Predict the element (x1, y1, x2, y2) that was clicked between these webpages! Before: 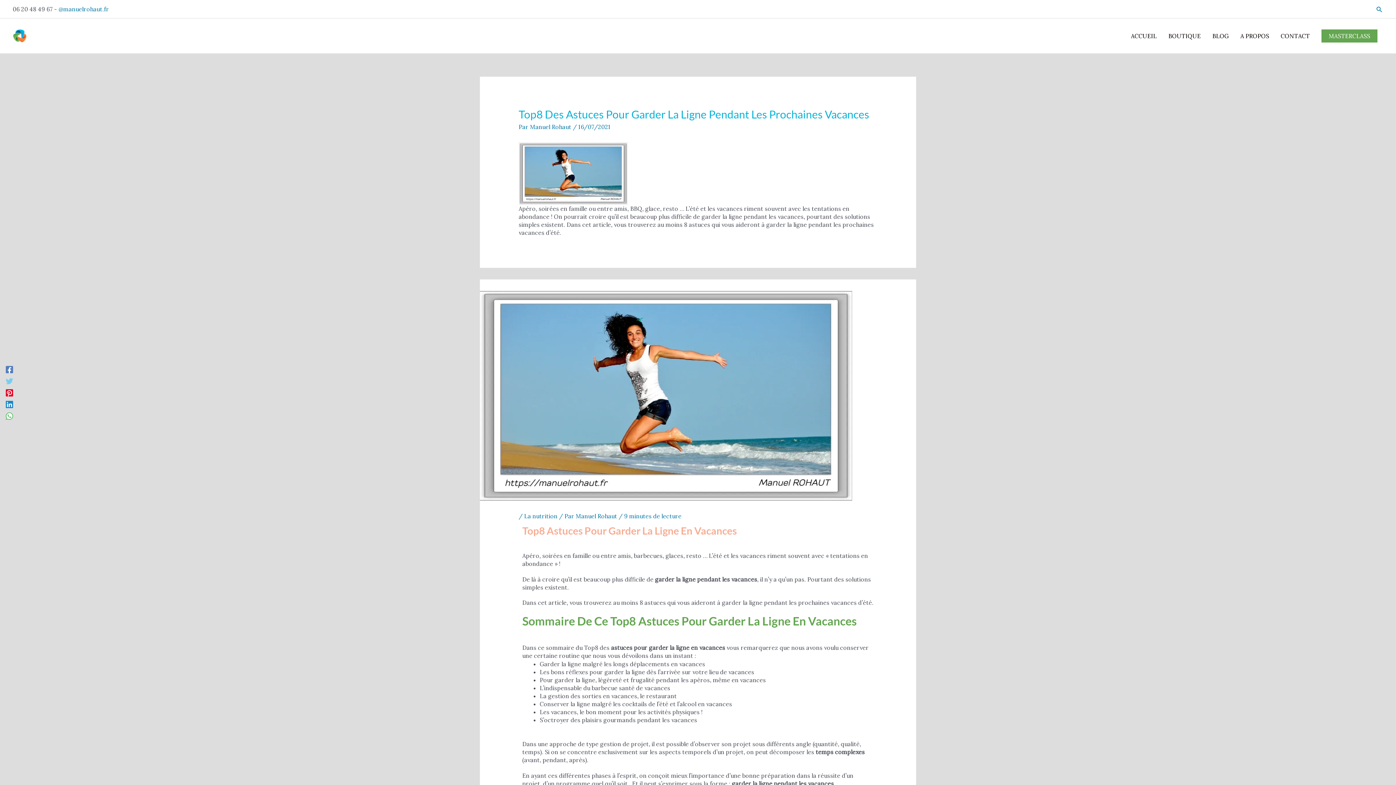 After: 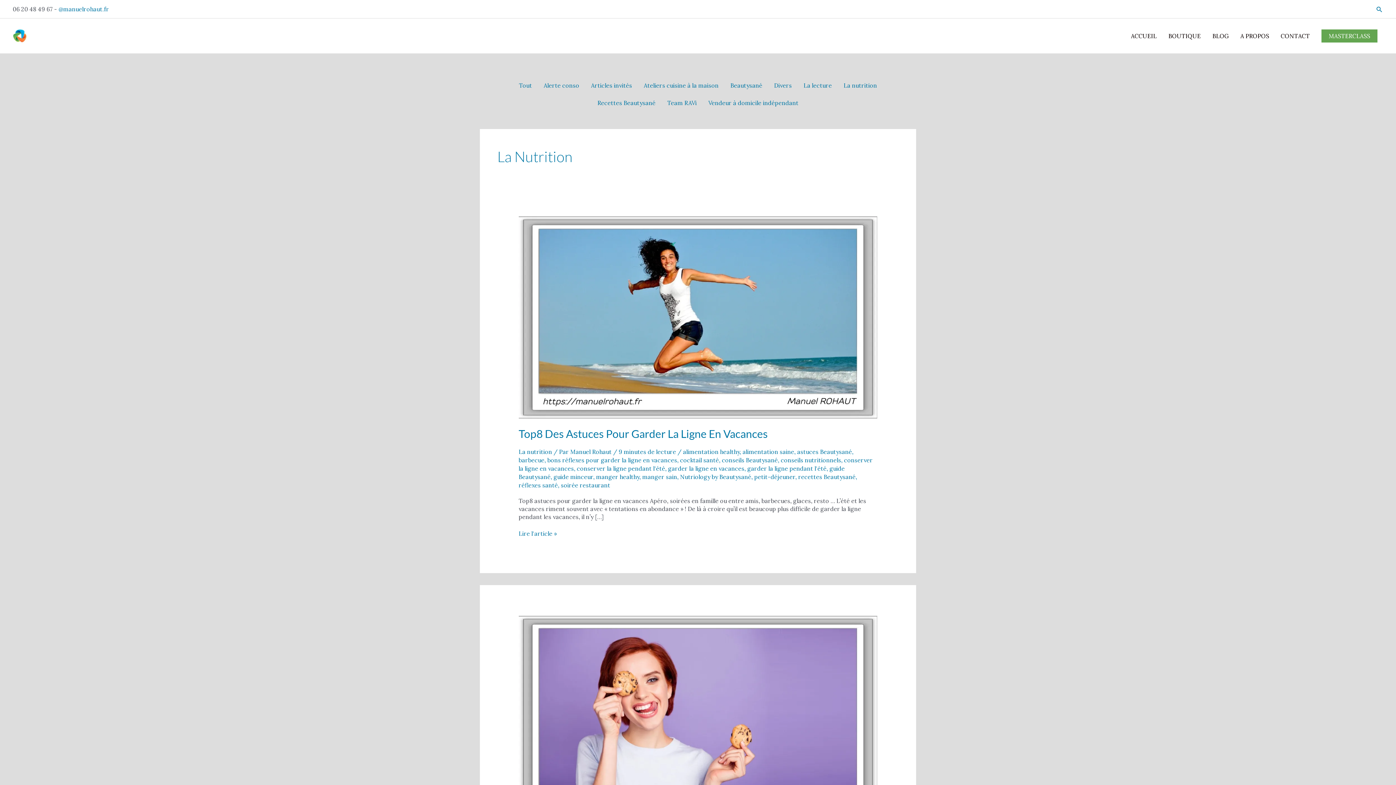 Action: bbox: (524, 512, 557, 519) label: La nutrition